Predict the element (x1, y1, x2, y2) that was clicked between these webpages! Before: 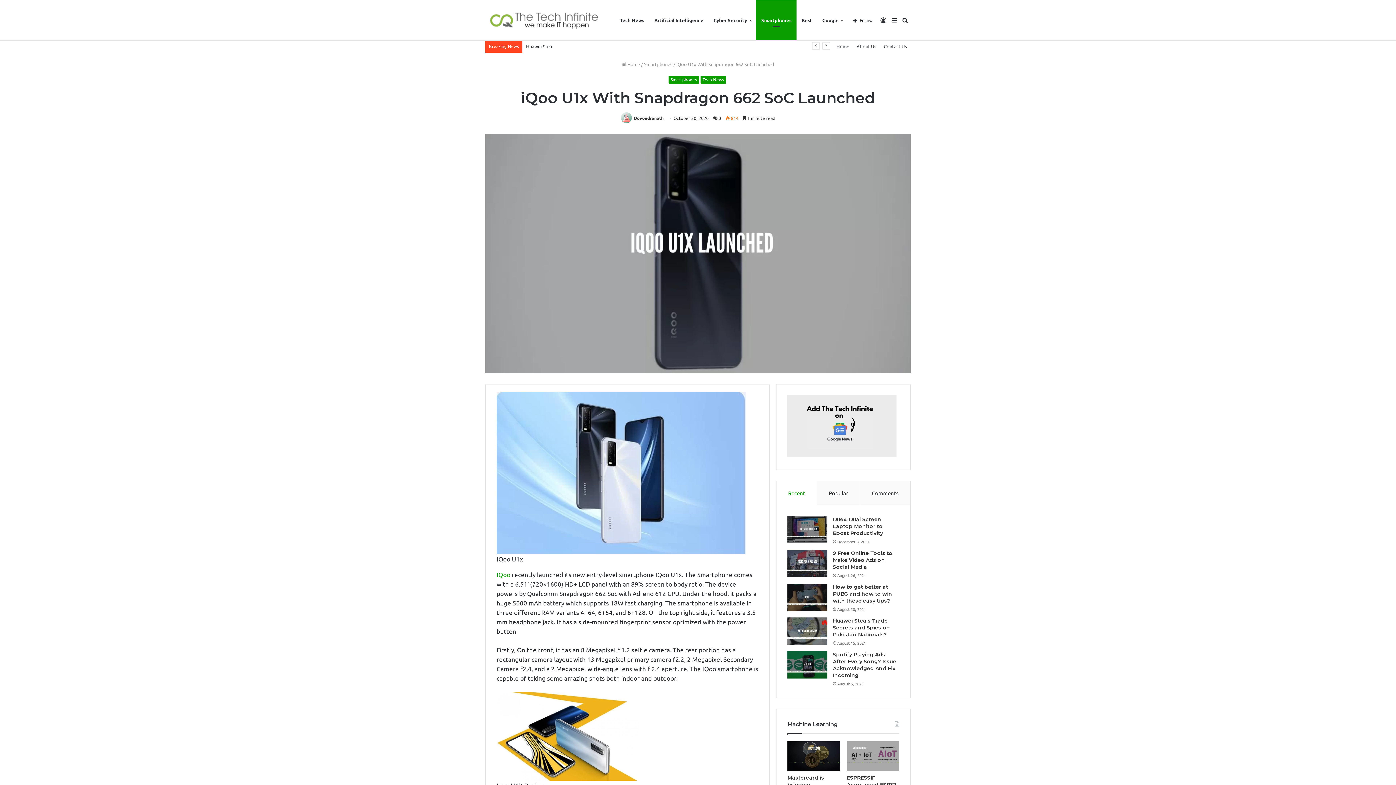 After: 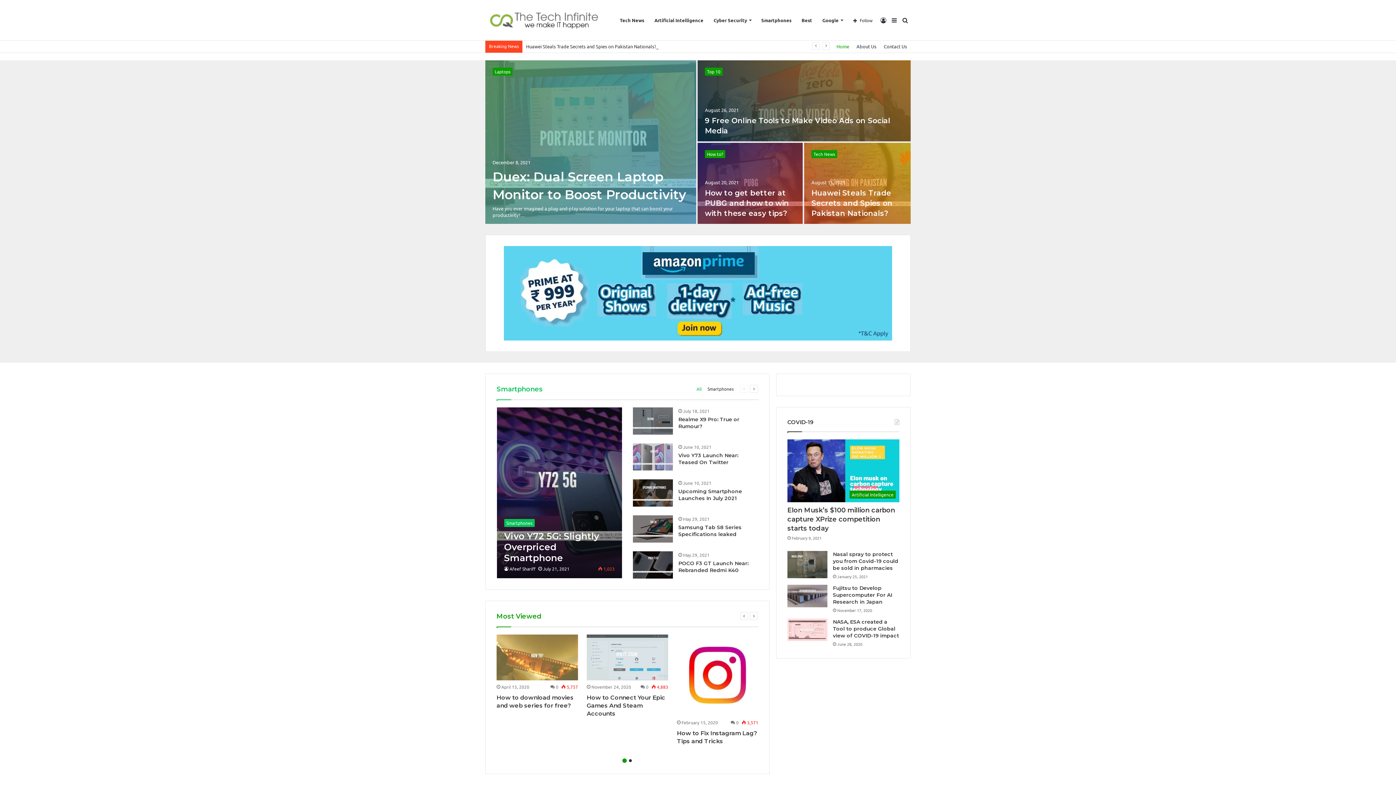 Action: bbox: (833, 40, 853, 52) label: Home